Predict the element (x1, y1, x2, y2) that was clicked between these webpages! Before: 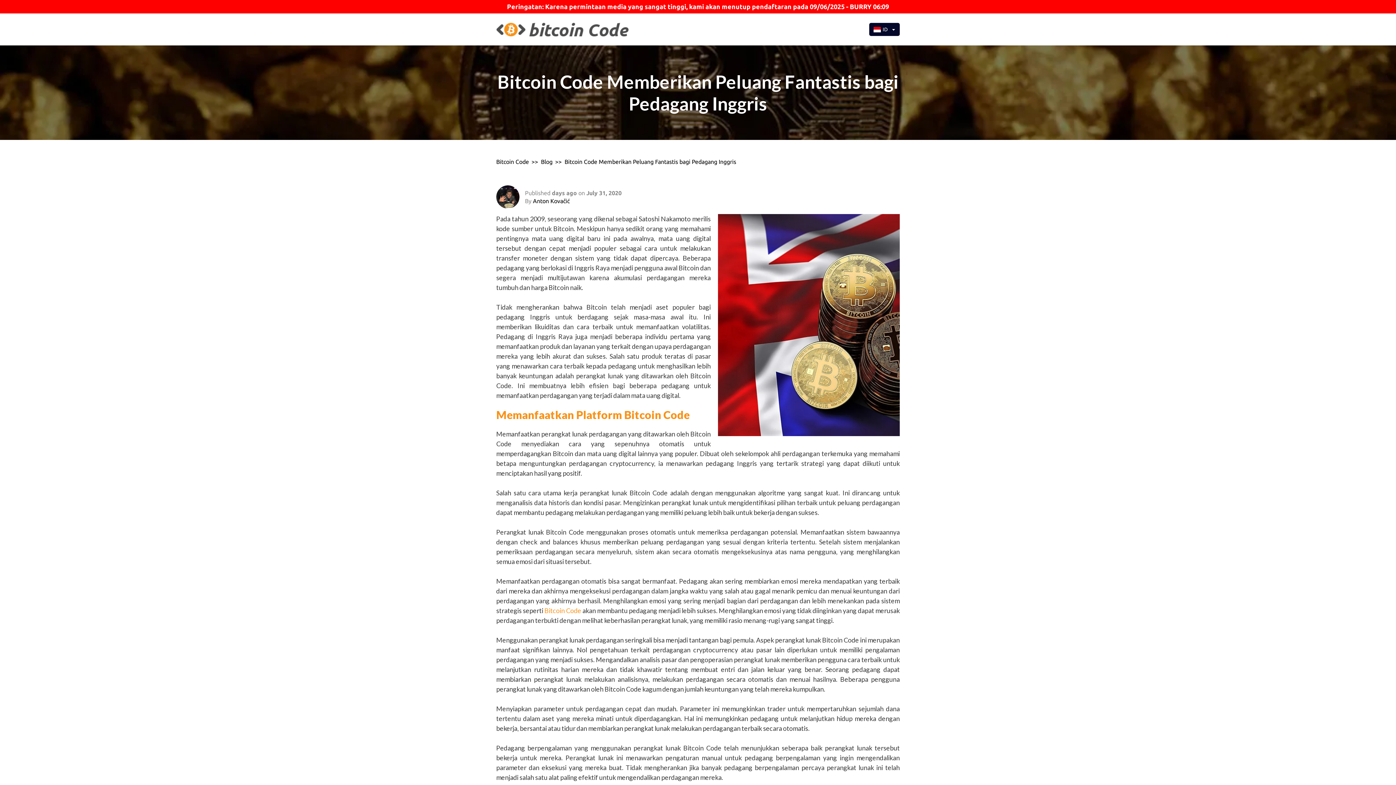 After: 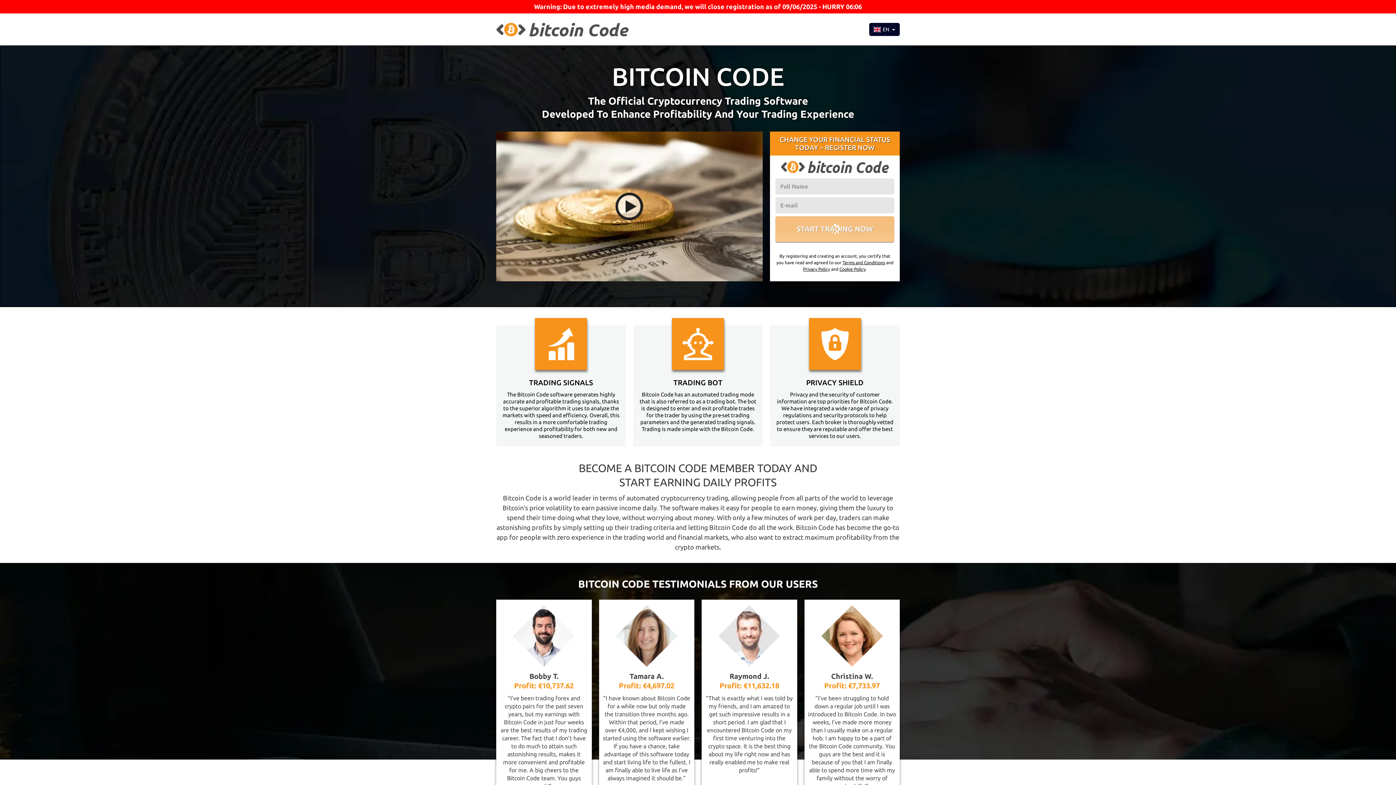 Action: label: Anton Kovačić bbox: (533, 197, 569, 204)